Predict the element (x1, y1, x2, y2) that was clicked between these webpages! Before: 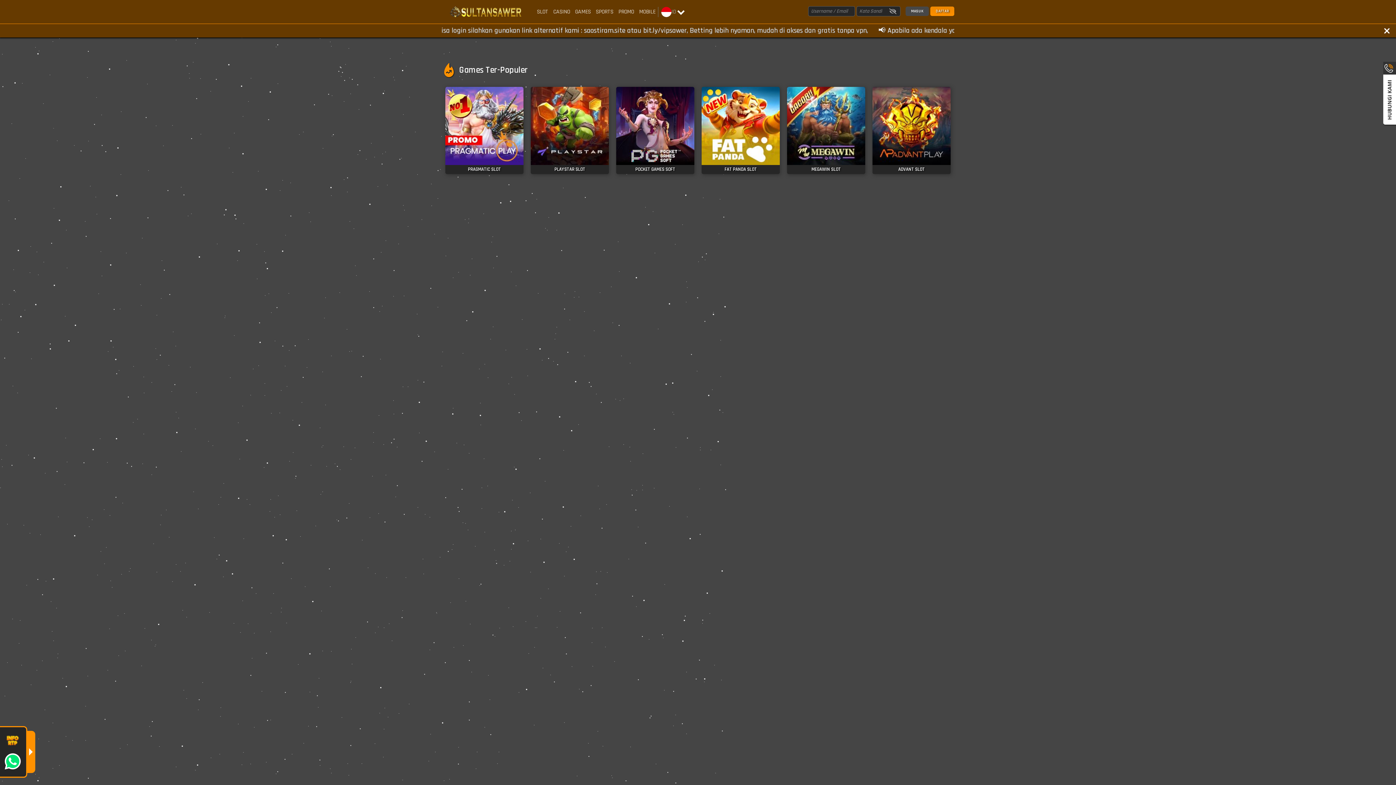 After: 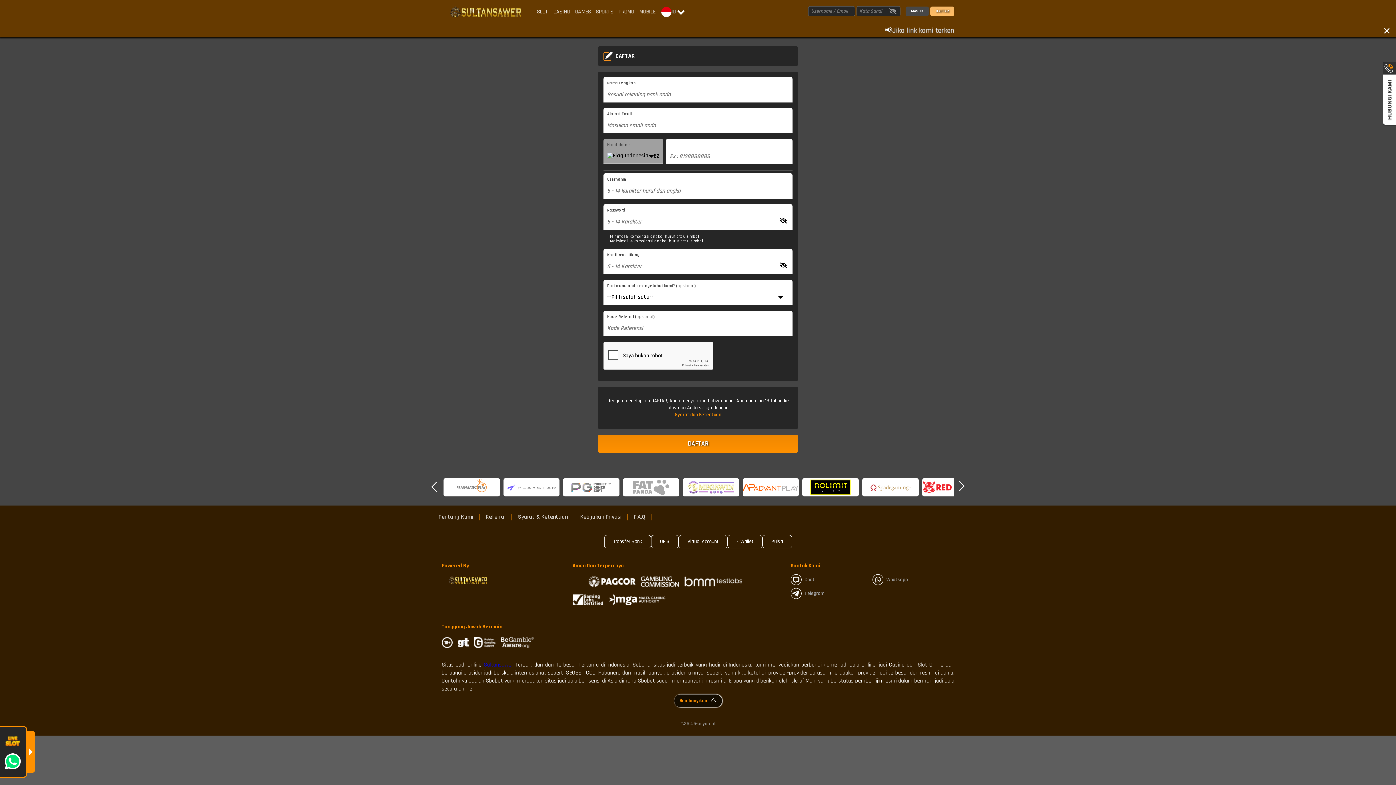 Action: label: DAFTAR bbox: (930, 6, 954, 16)